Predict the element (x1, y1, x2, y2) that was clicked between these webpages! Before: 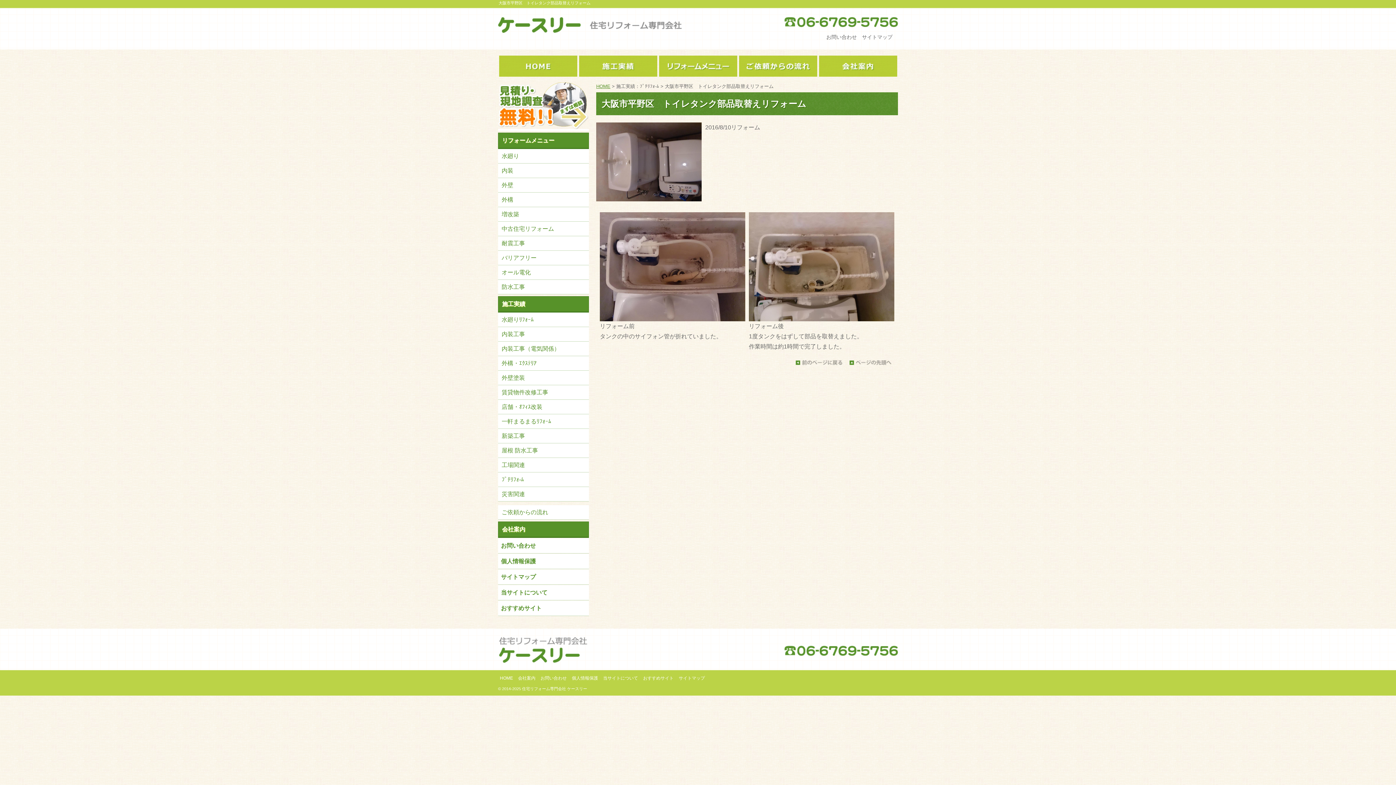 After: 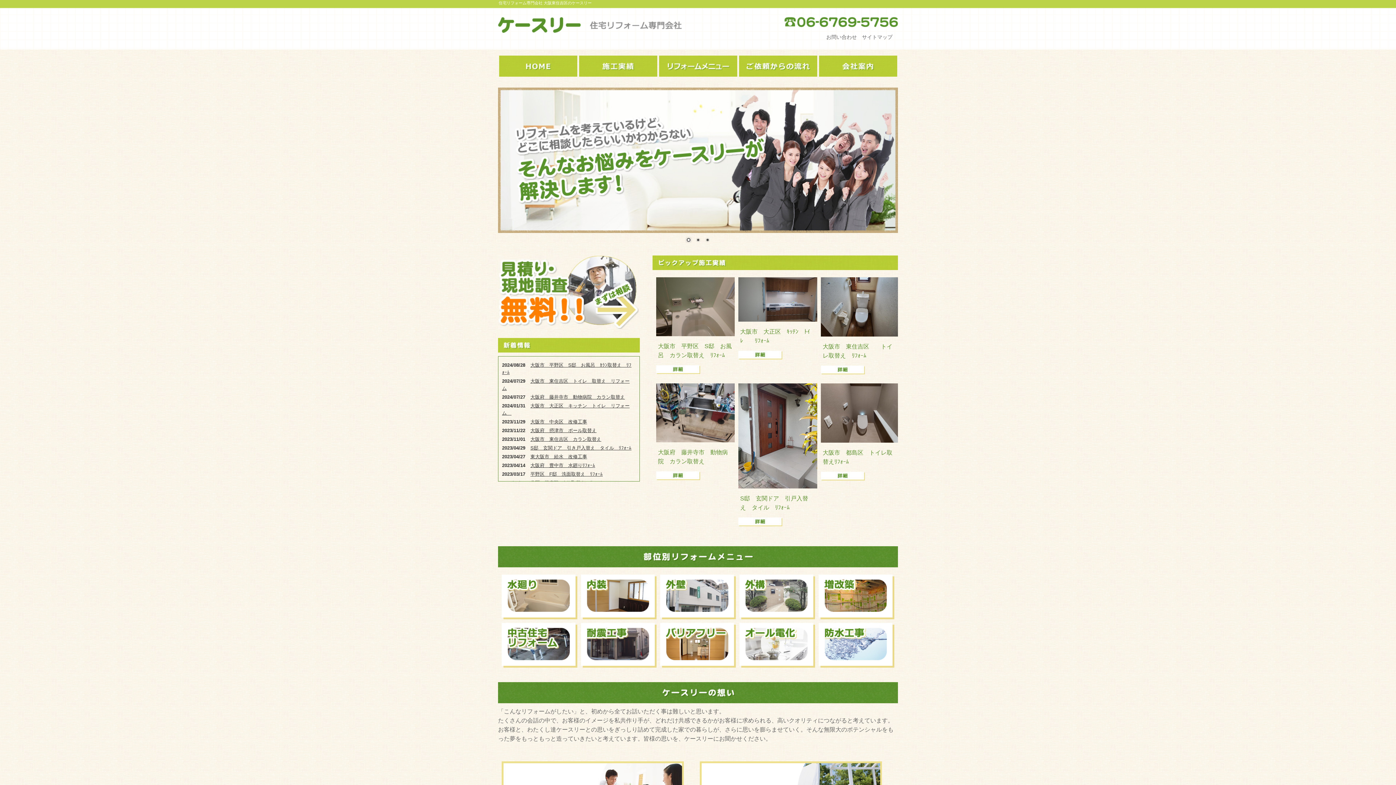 Action: label: HOME bbox: (596, 83, 610, 89)